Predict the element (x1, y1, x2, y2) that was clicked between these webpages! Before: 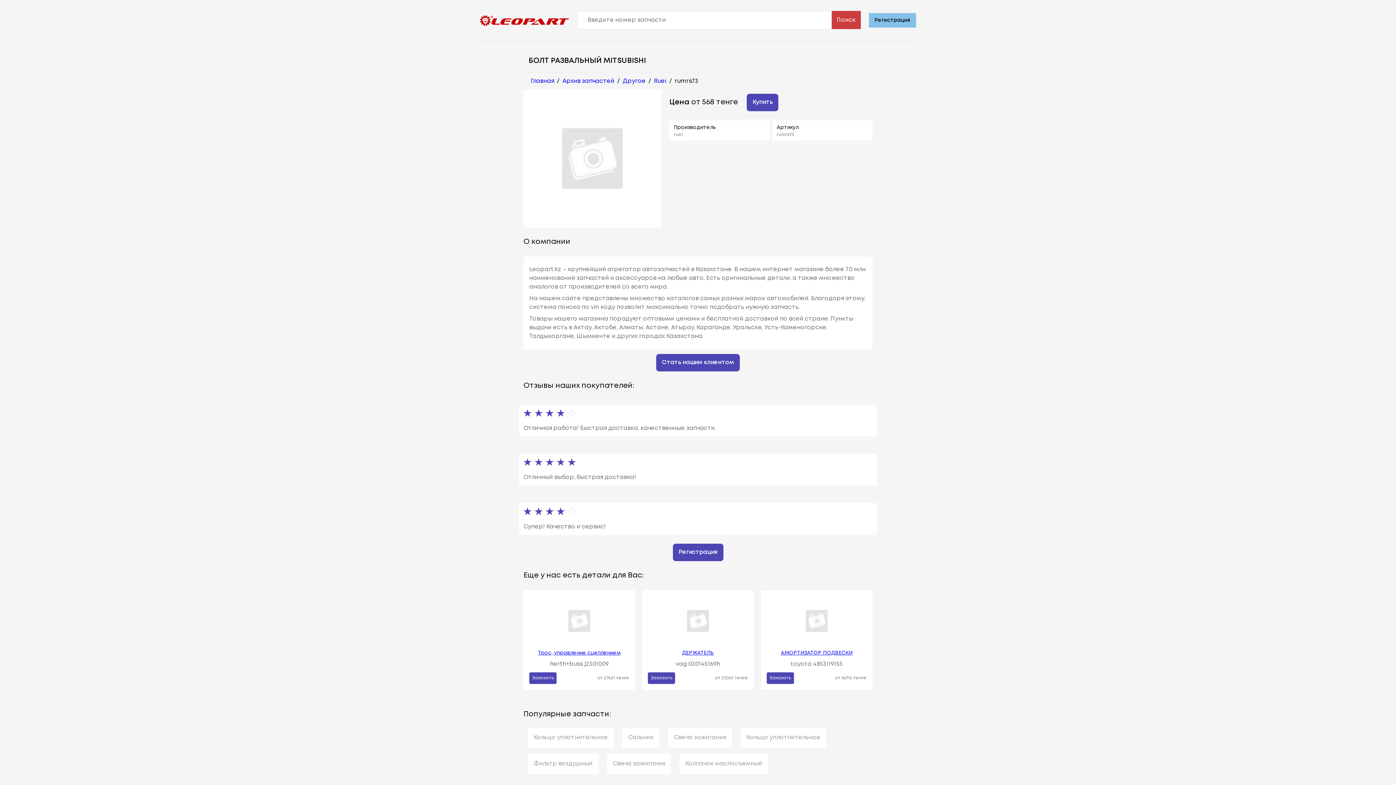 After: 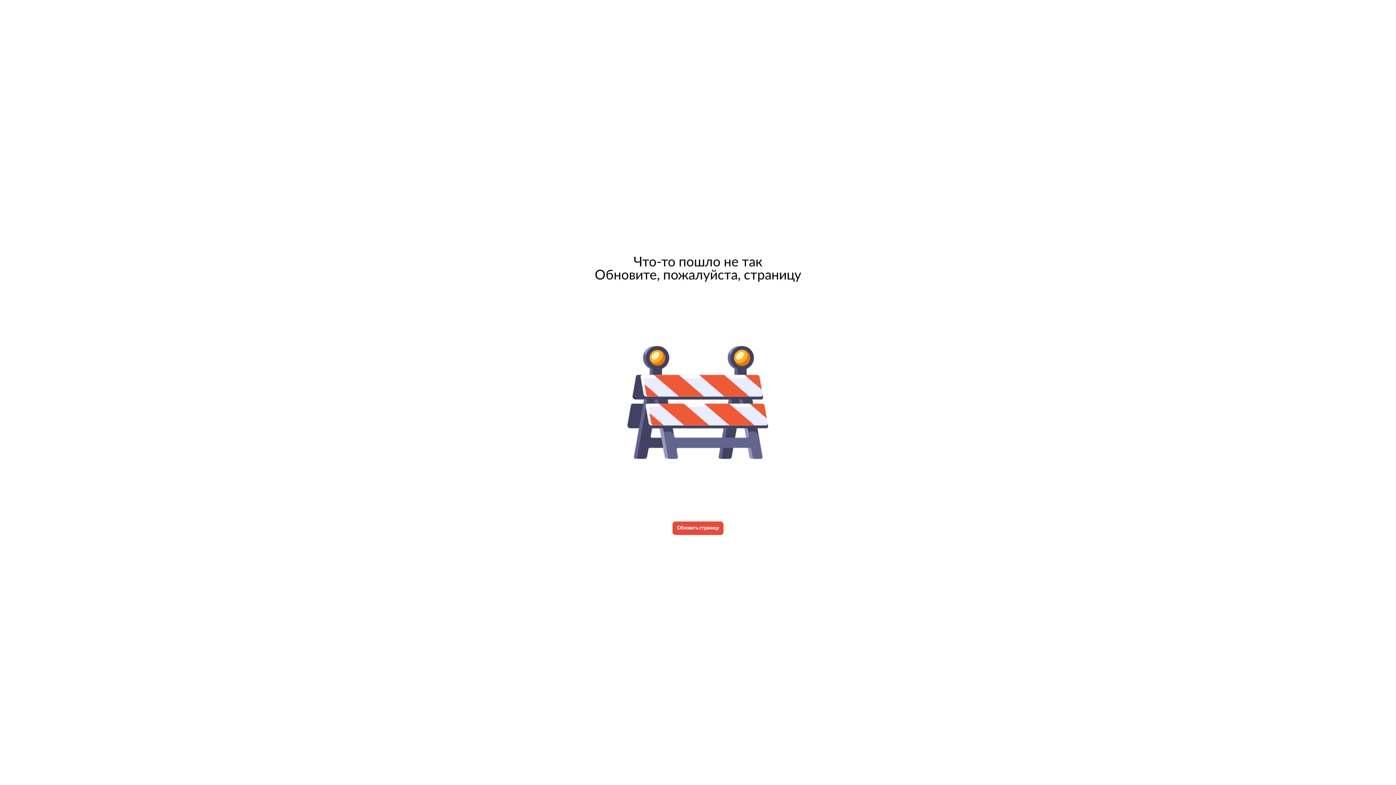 Action: label: Поиск bbox: (831, 10, 860, 29)